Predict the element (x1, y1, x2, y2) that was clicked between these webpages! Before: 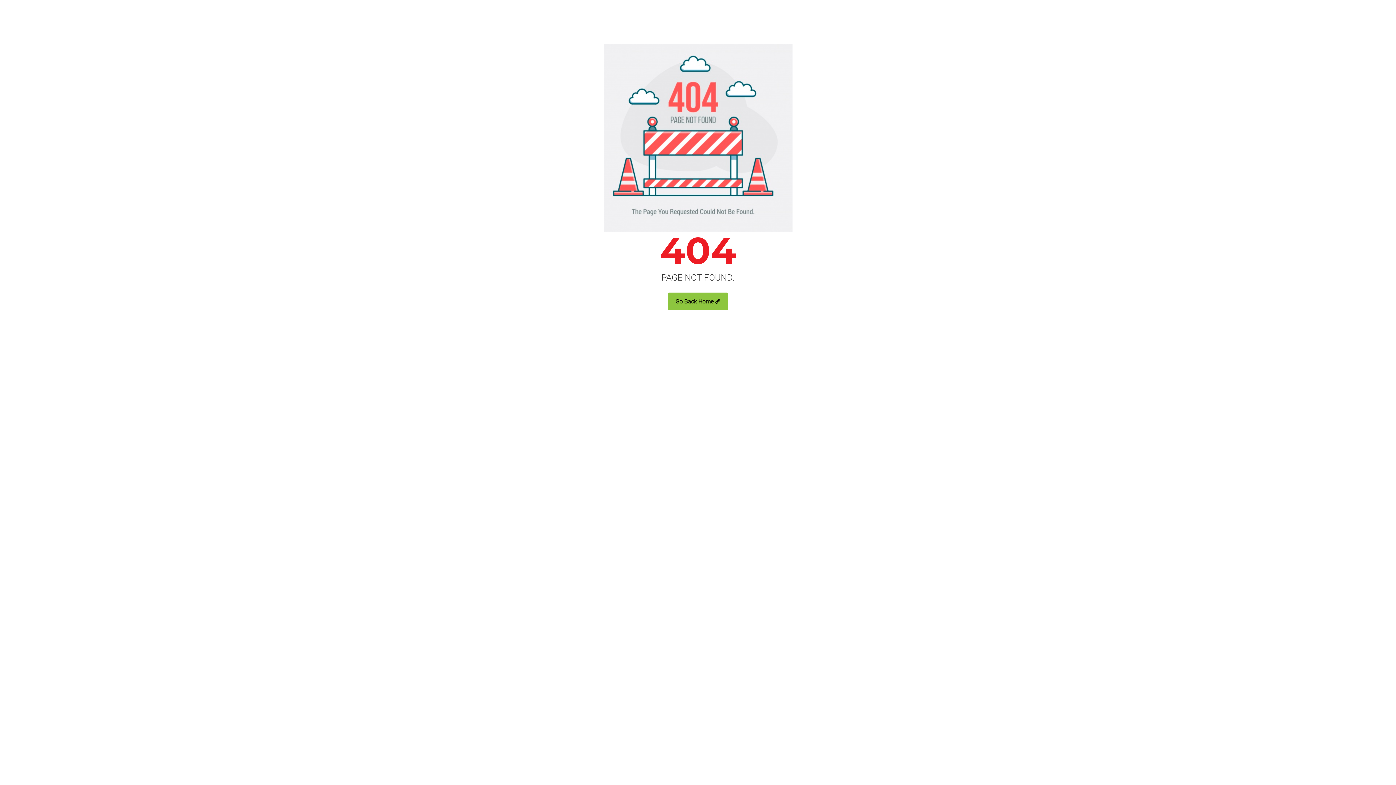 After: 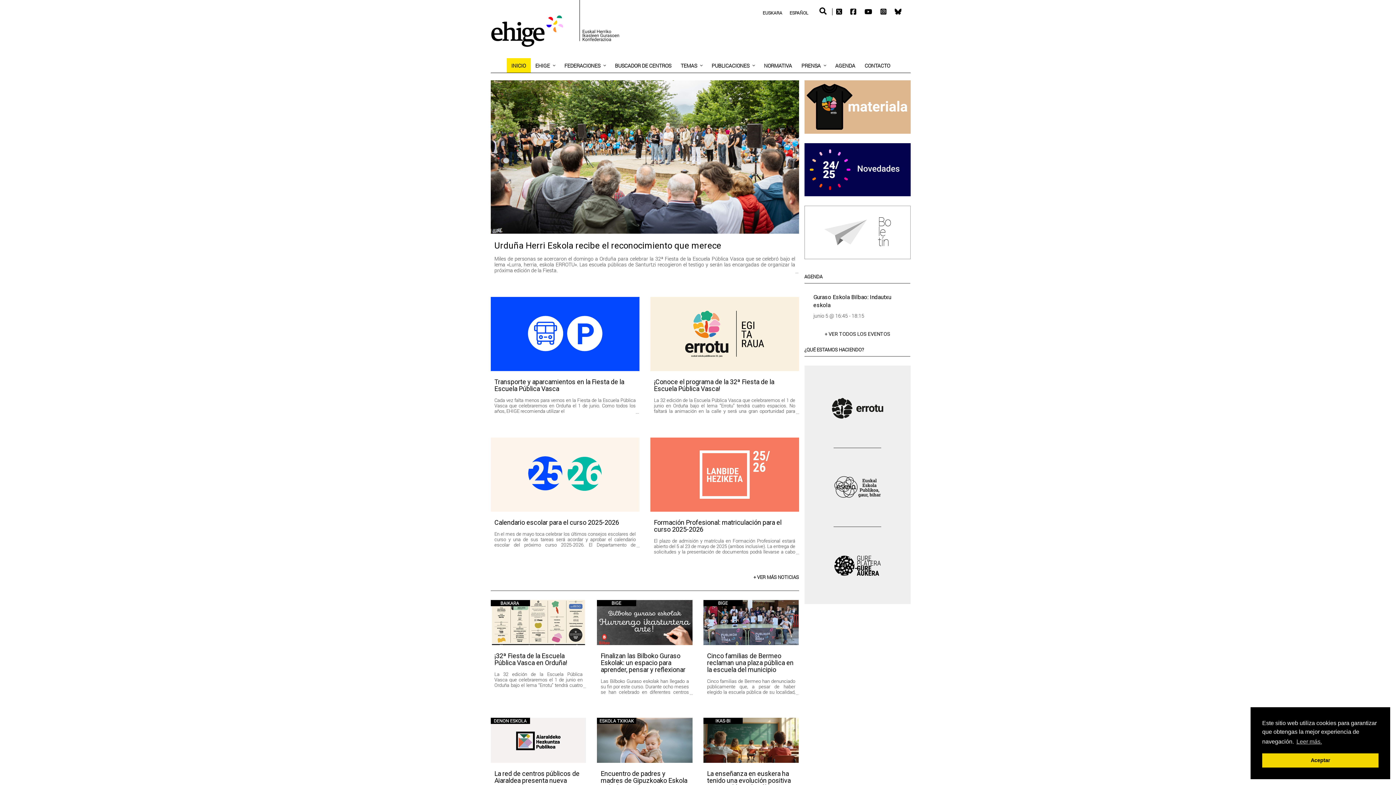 Action: bbox: (668, 292, 728, 310) label: Go Back Home